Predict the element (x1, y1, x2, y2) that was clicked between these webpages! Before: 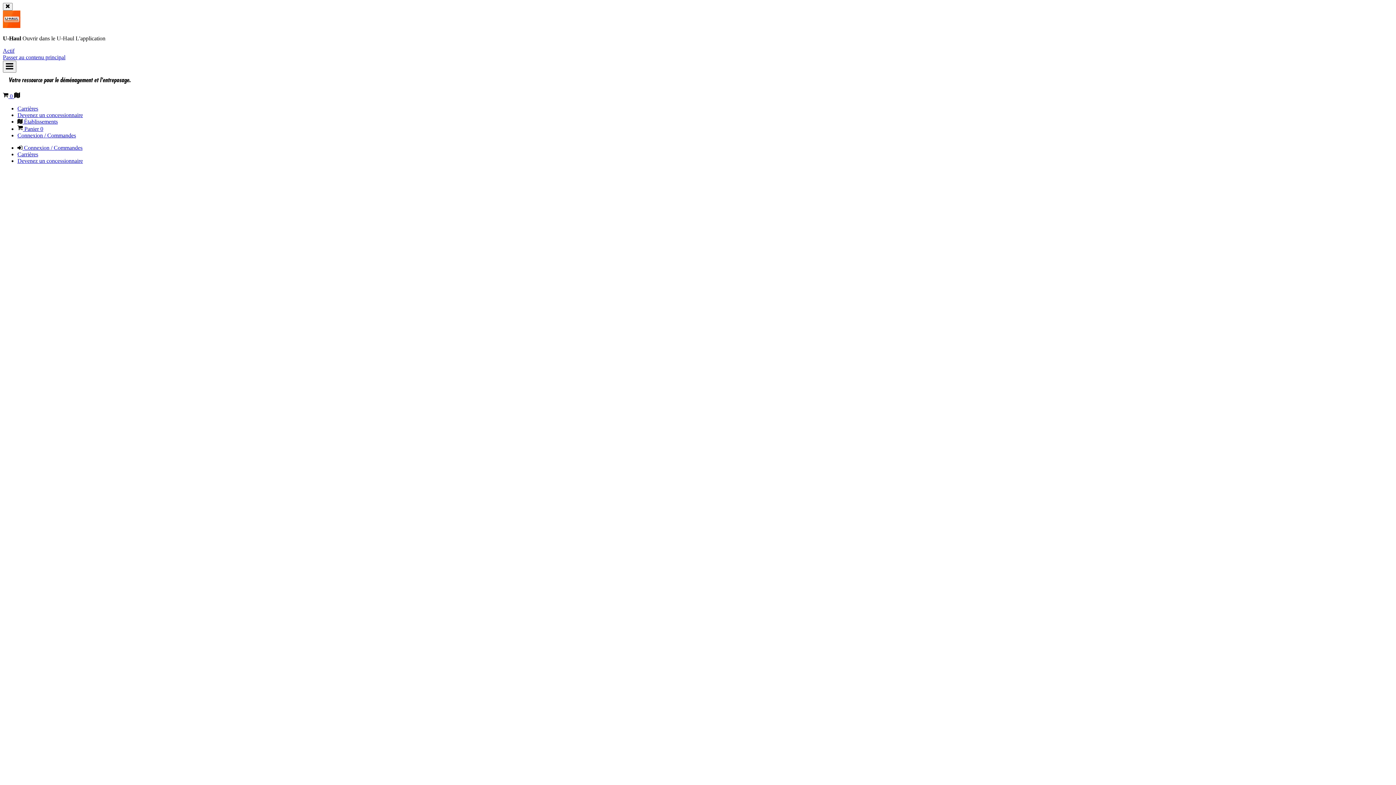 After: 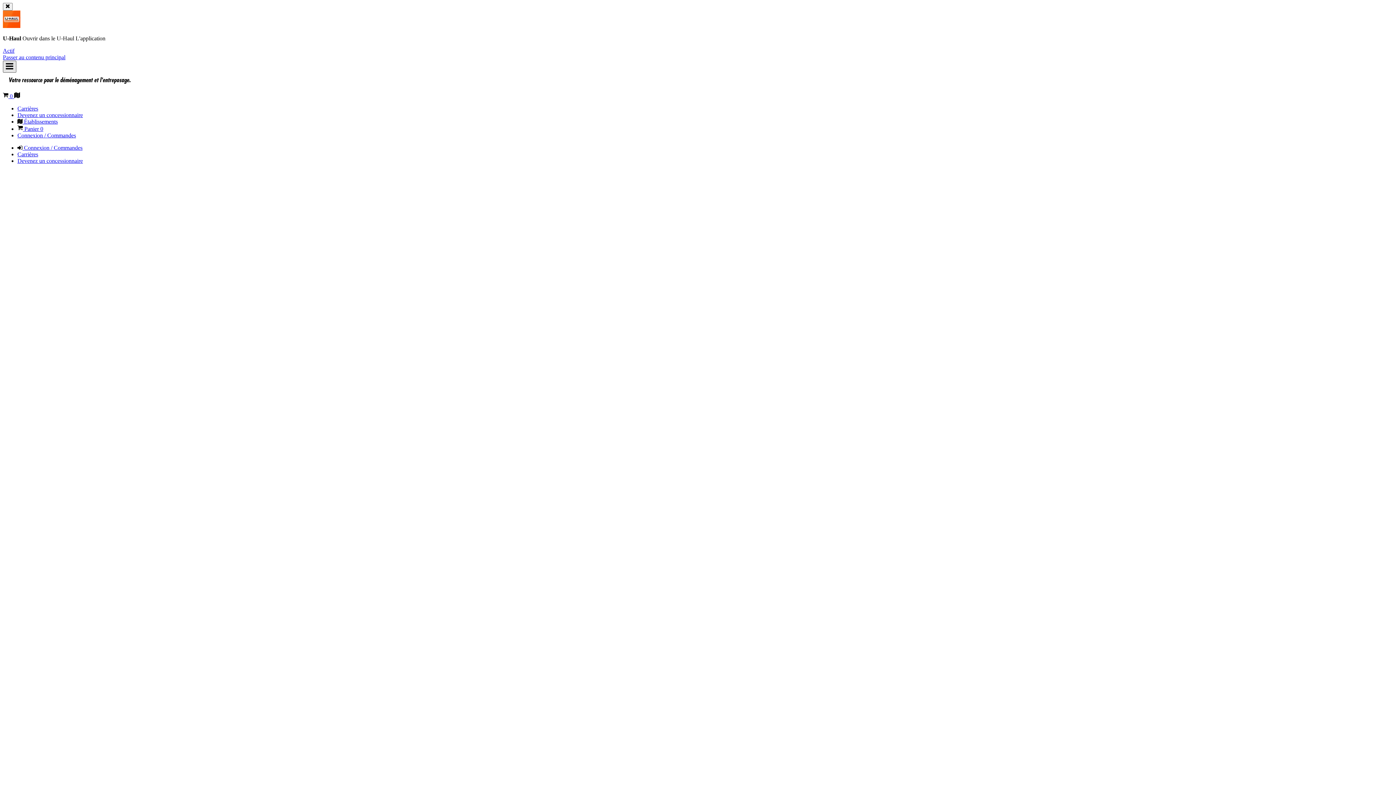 Action: bbox: (2, 60, 16, 72) label: Menu principal